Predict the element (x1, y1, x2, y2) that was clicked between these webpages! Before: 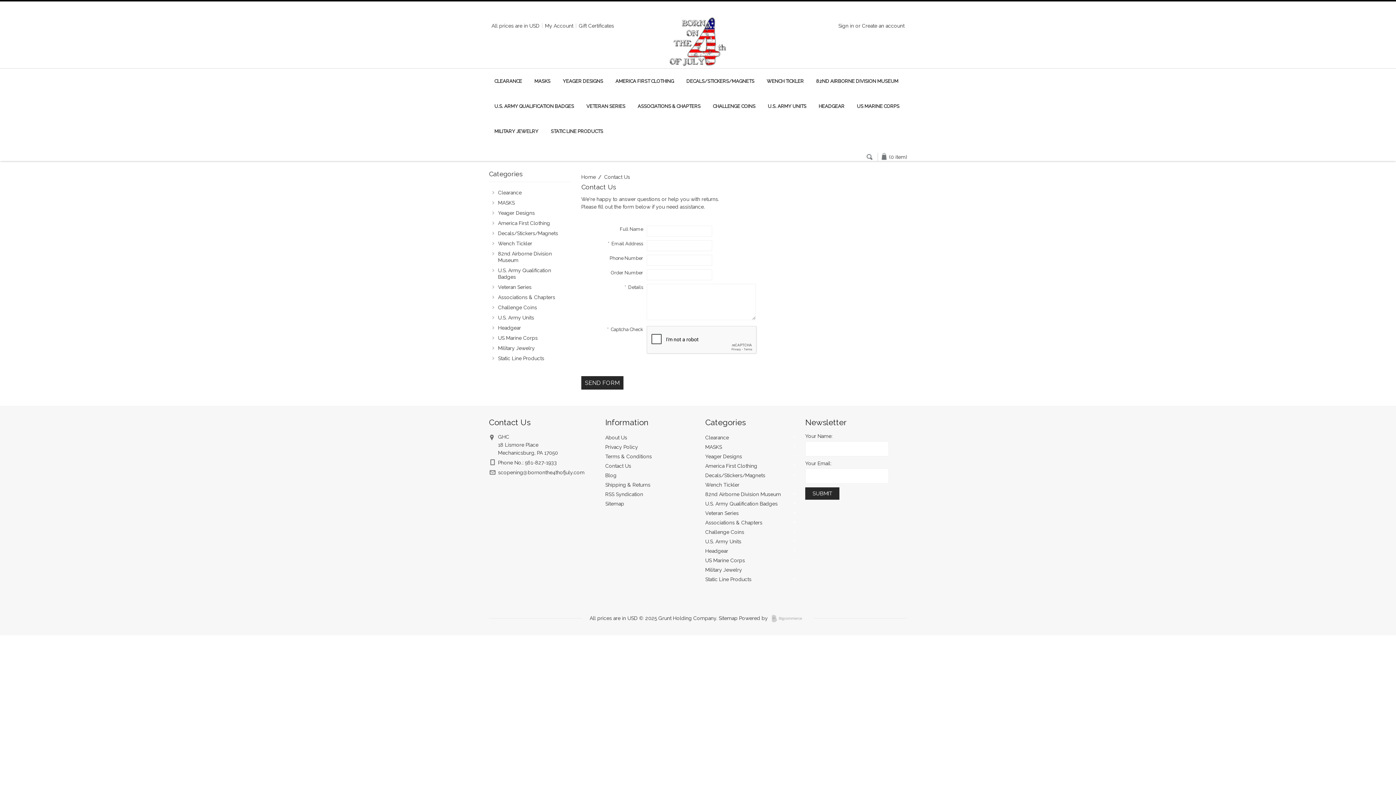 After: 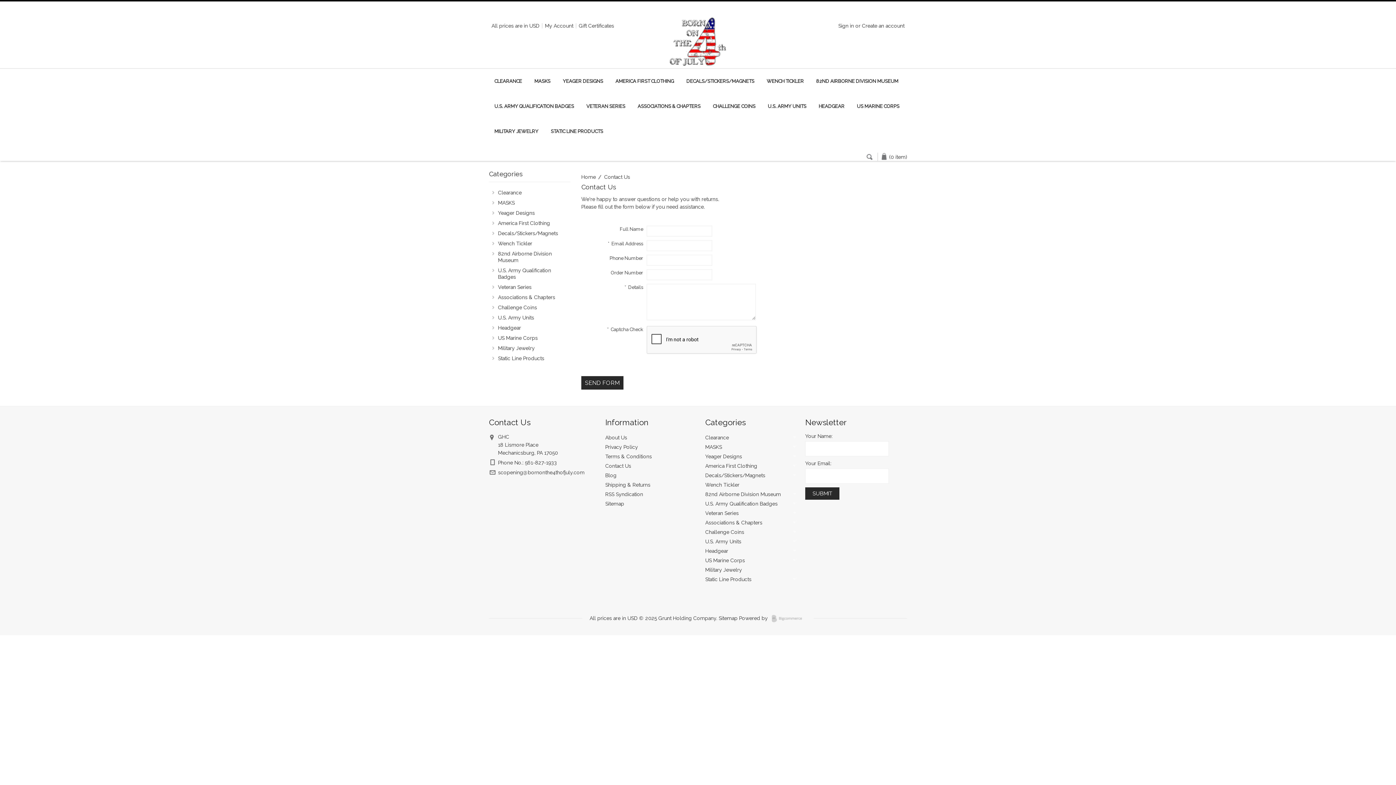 Action: label: Contact Us bbox: (605, 461, 700, 470)